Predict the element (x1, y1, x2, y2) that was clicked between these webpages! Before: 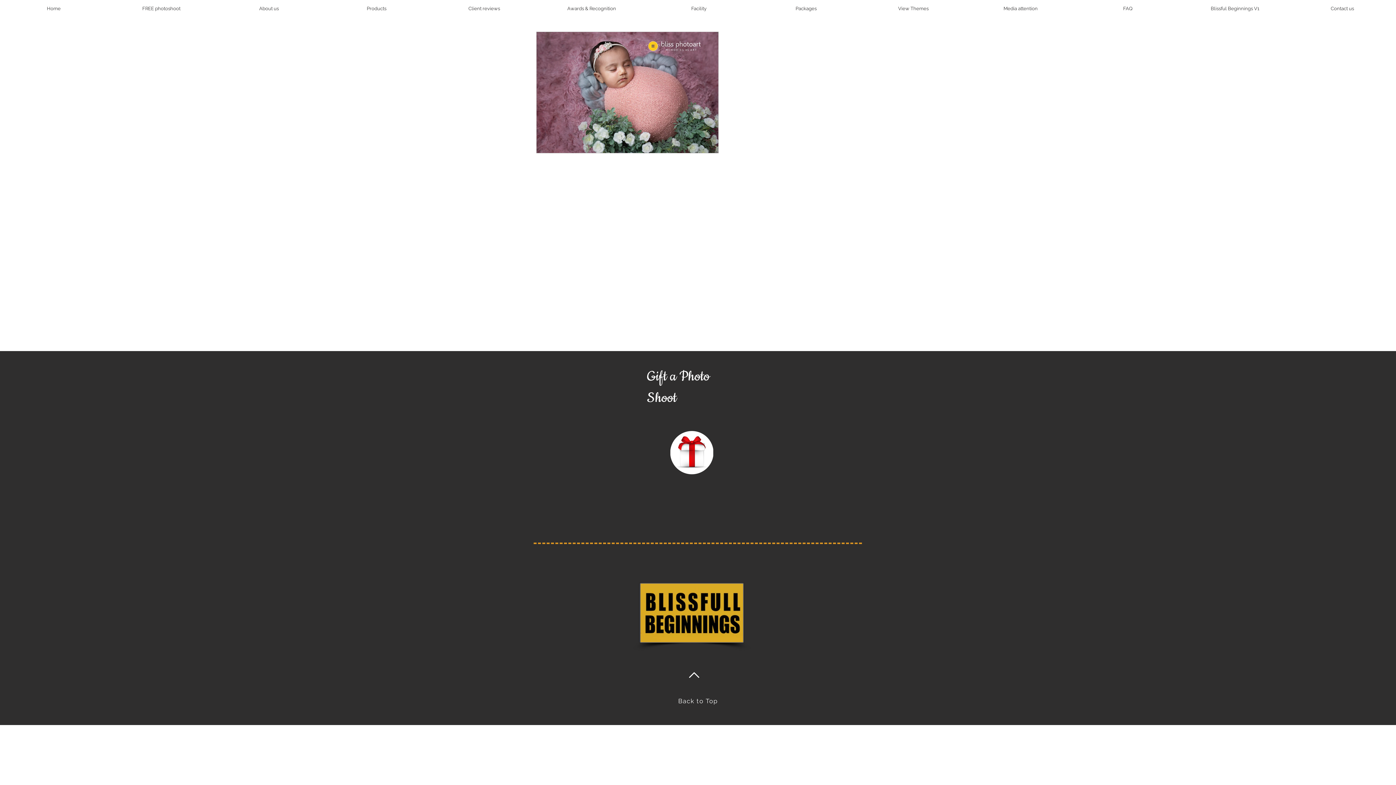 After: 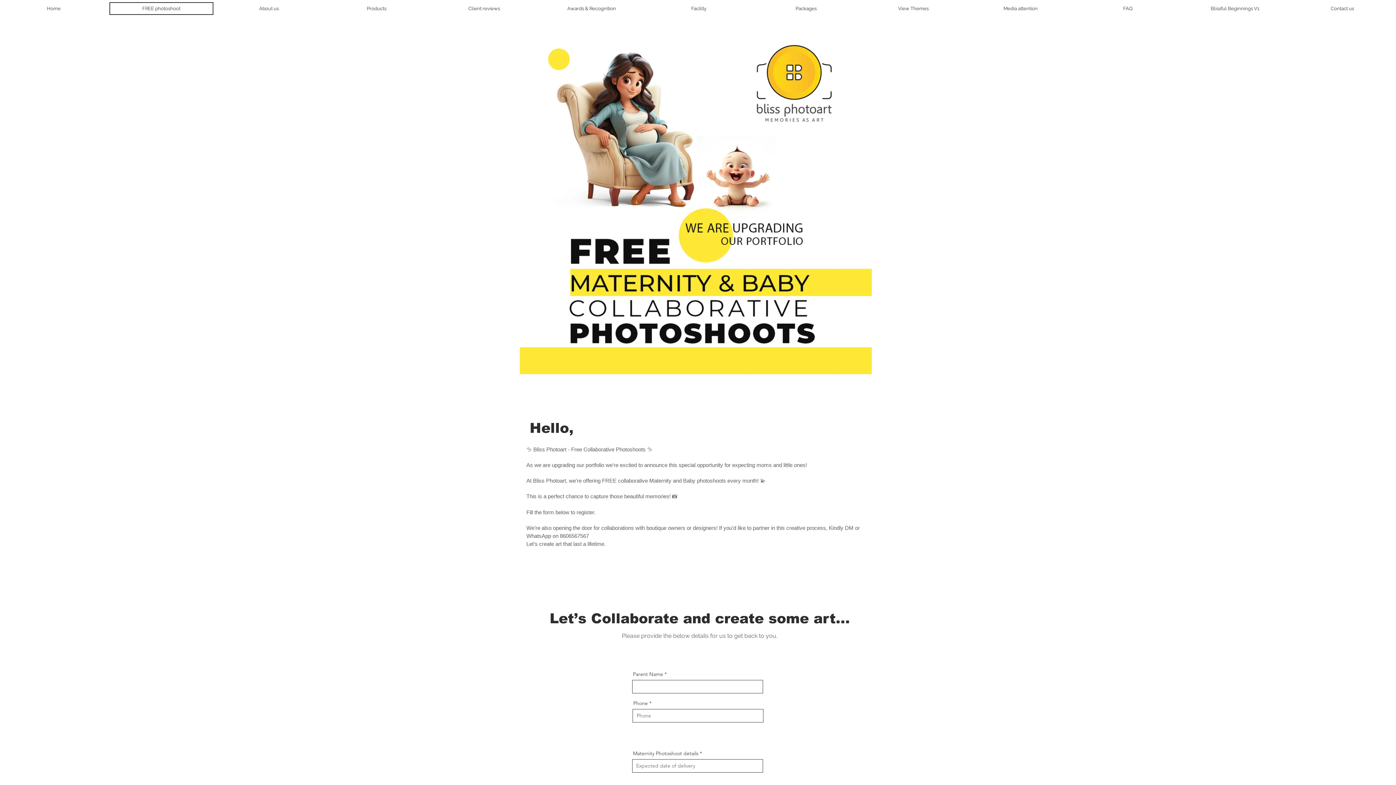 Action: bbox: (109, 2, 213, 14) label: FREE photoshoot